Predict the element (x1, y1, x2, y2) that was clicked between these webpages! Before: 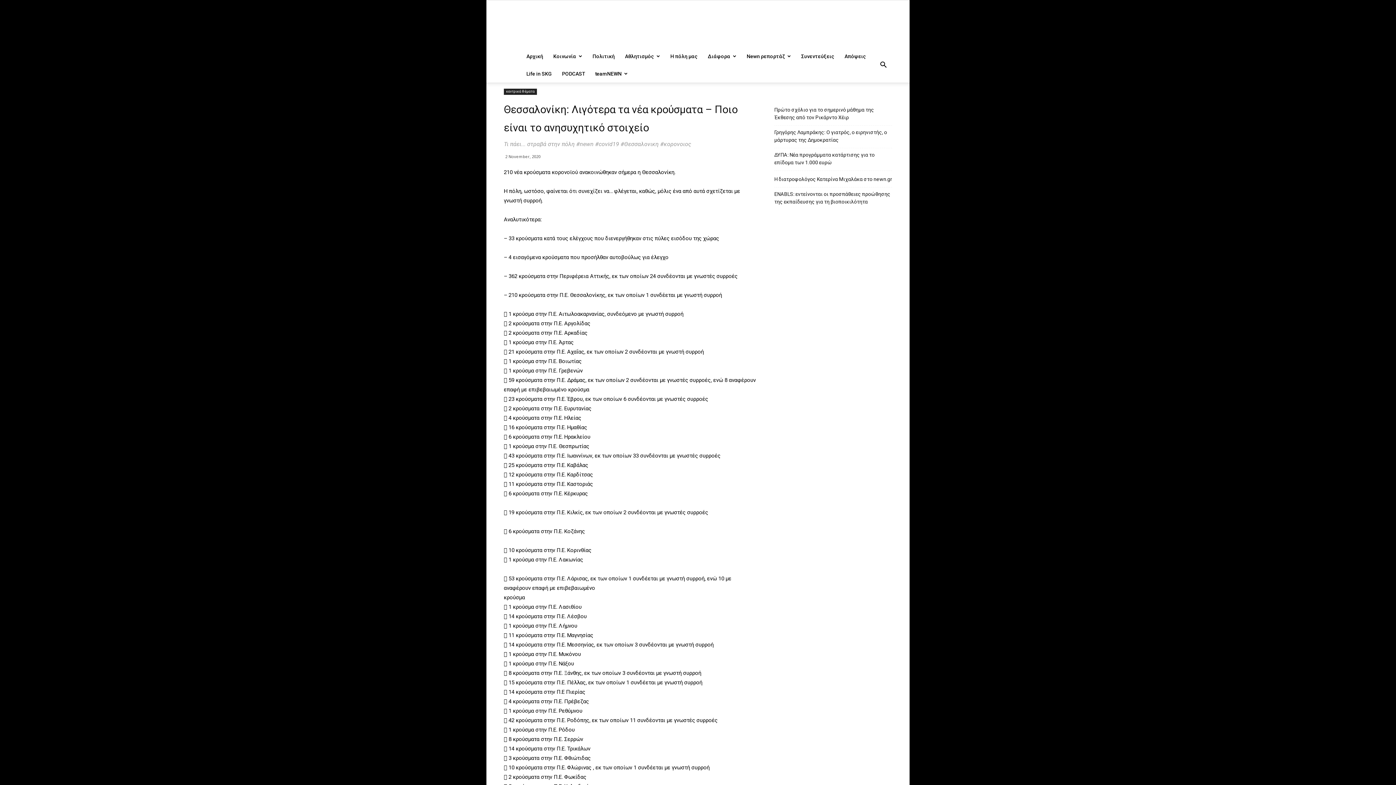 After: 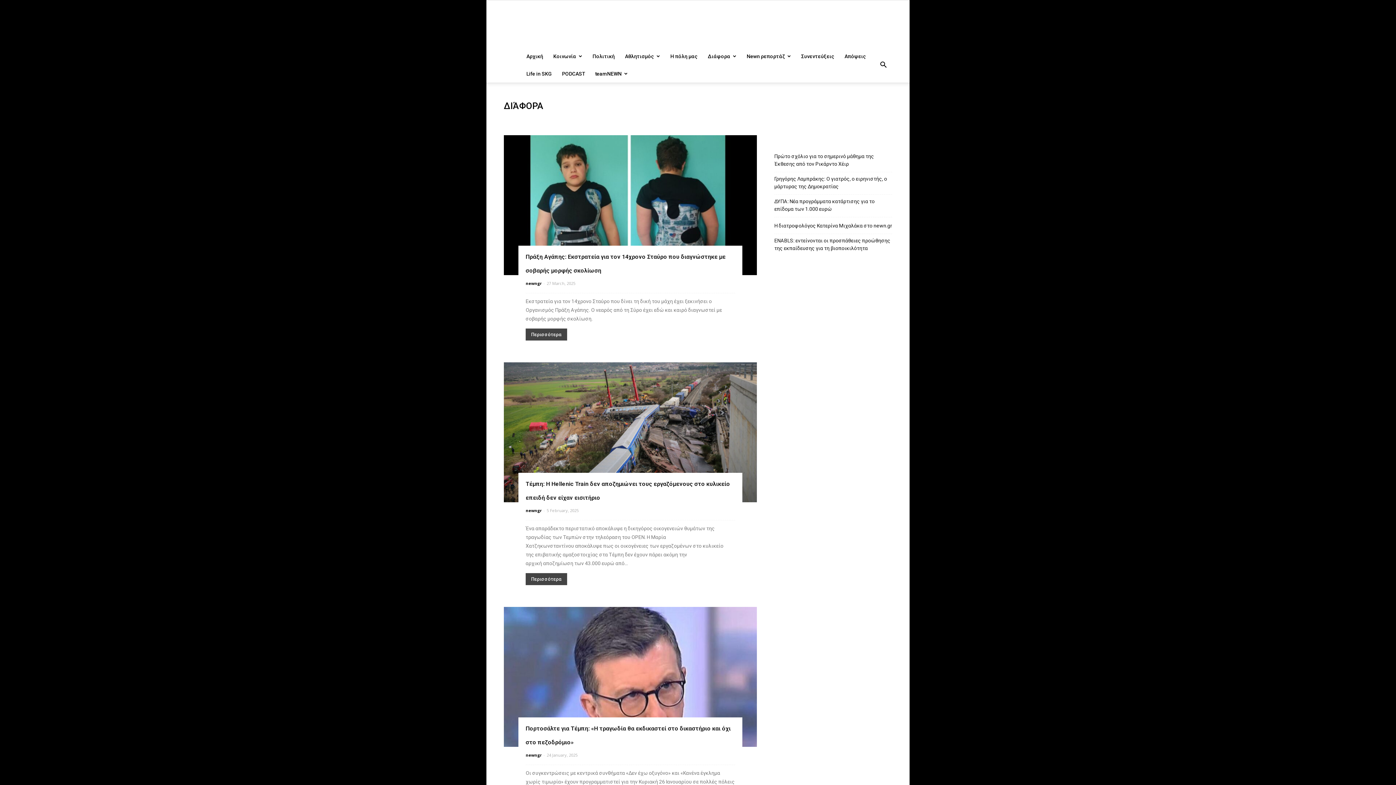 Action: bbox: (702, 47, 741, 65) label: Διάφορα